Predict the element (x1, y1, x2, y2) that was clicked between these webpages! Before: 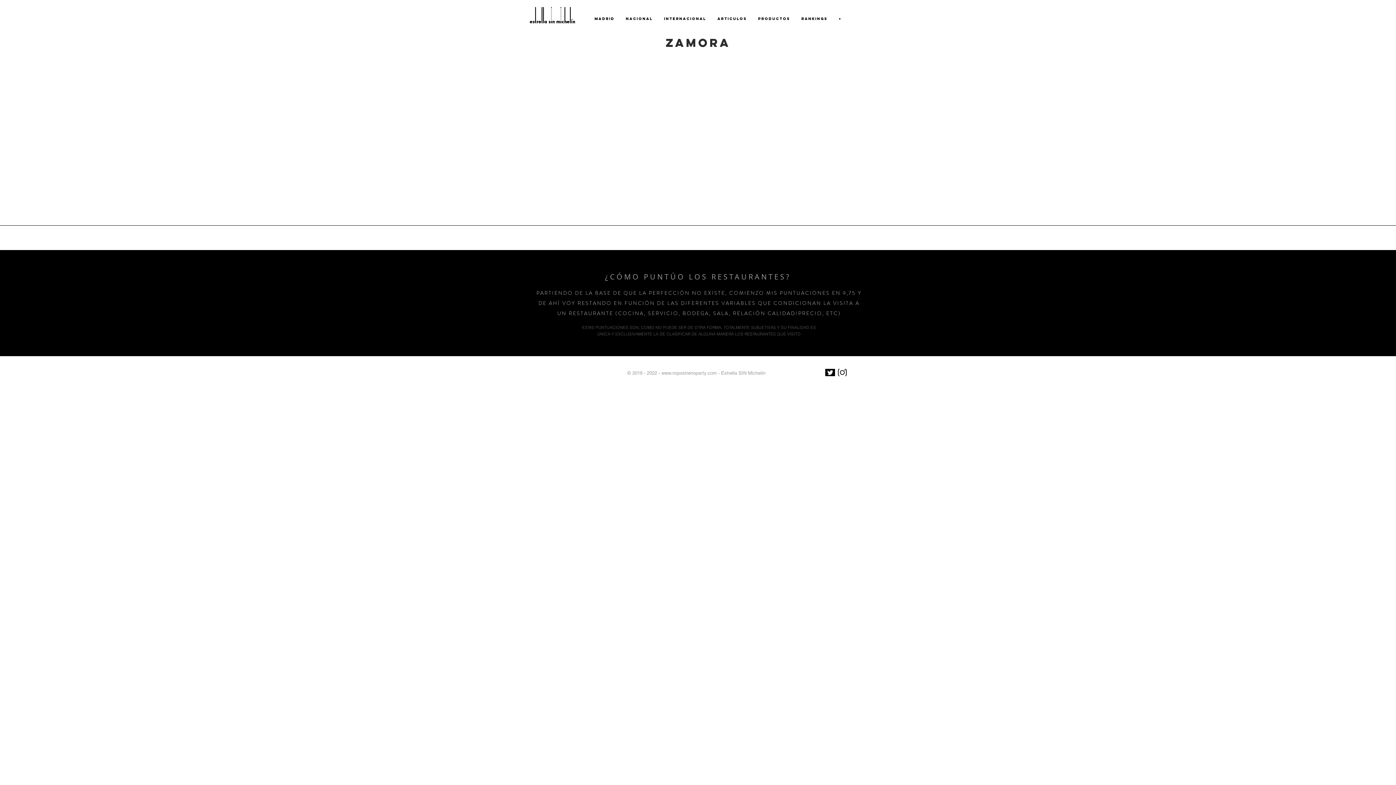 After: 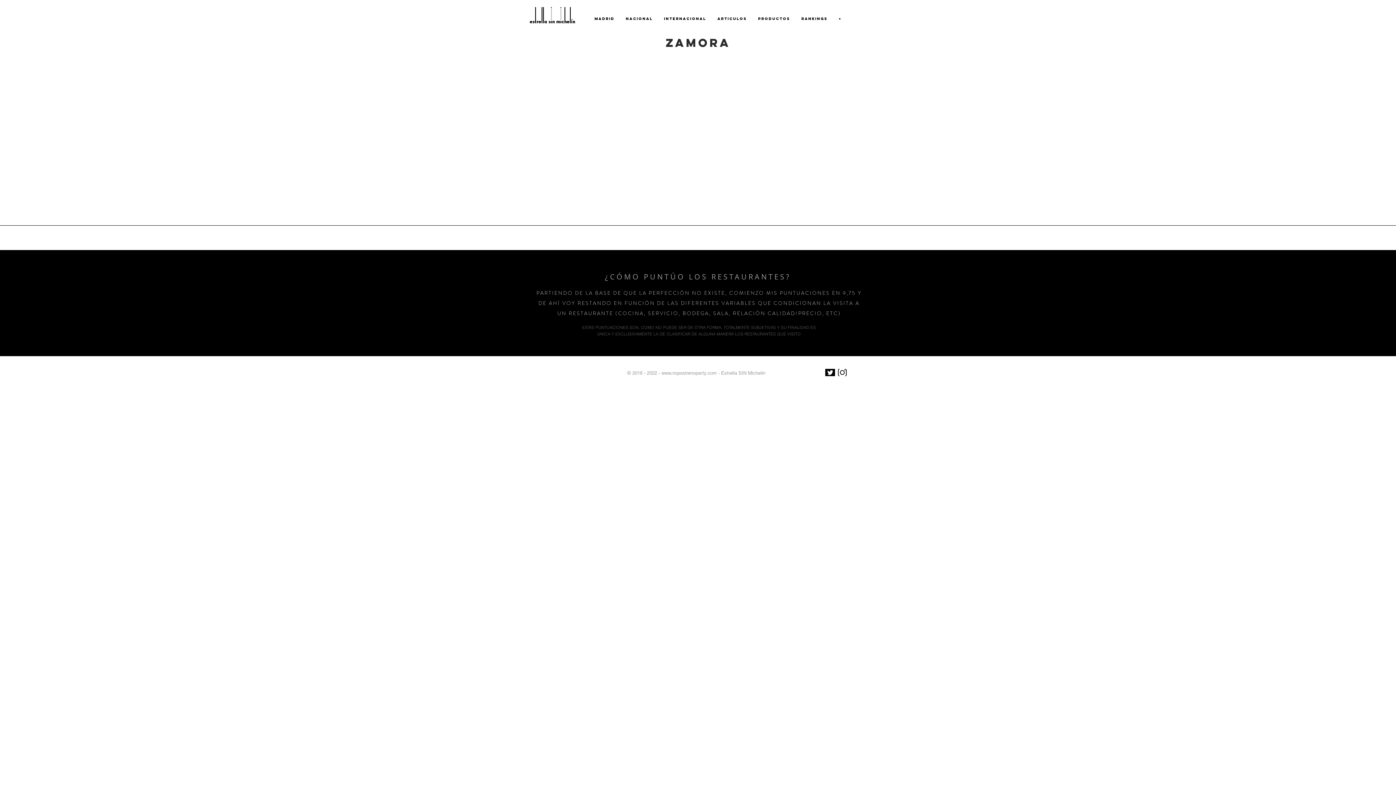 Action: label: MADRID bbox: (588, 9, 620, 28)